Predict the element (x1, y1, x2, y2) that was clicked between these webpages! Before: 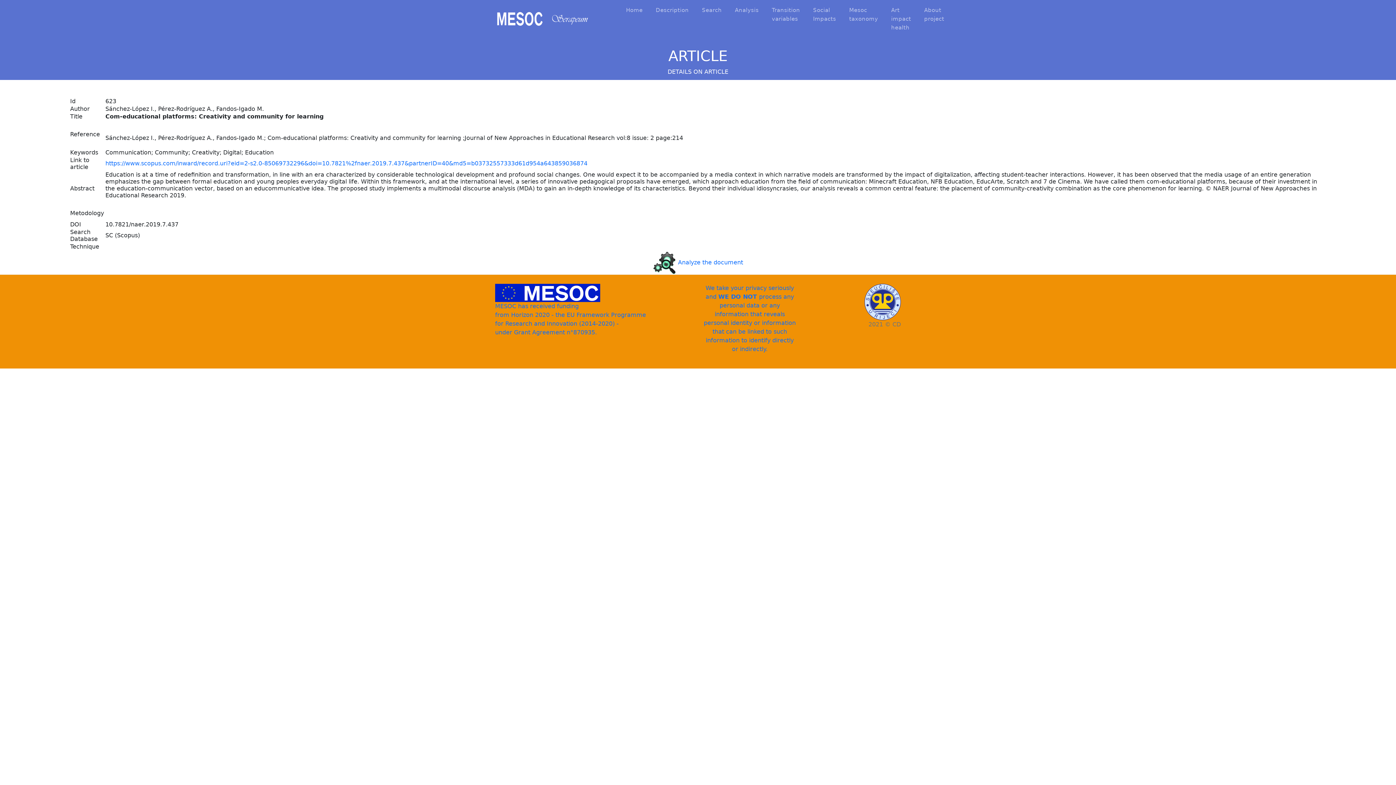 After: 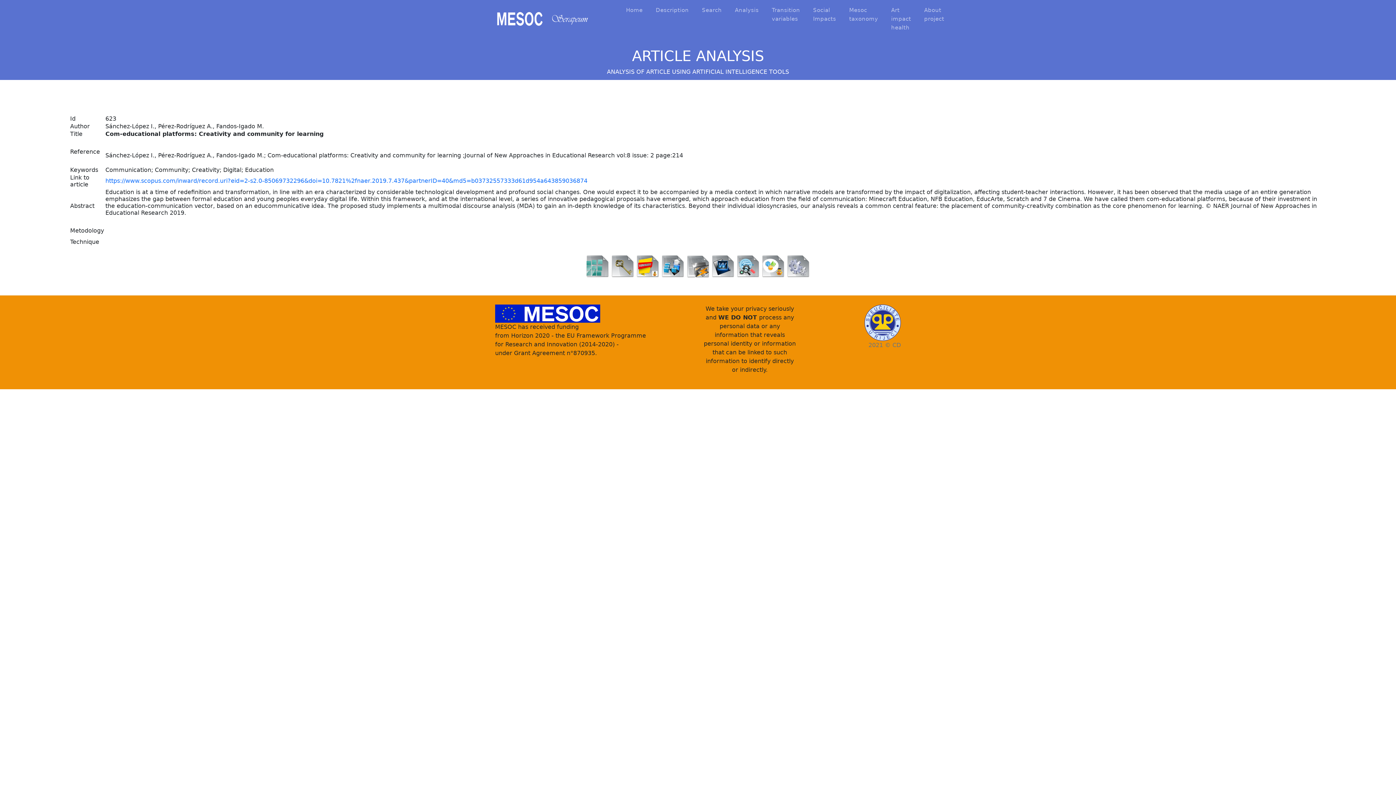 Action: bbox: (678, 259, 743, 266) label: Analyze the document